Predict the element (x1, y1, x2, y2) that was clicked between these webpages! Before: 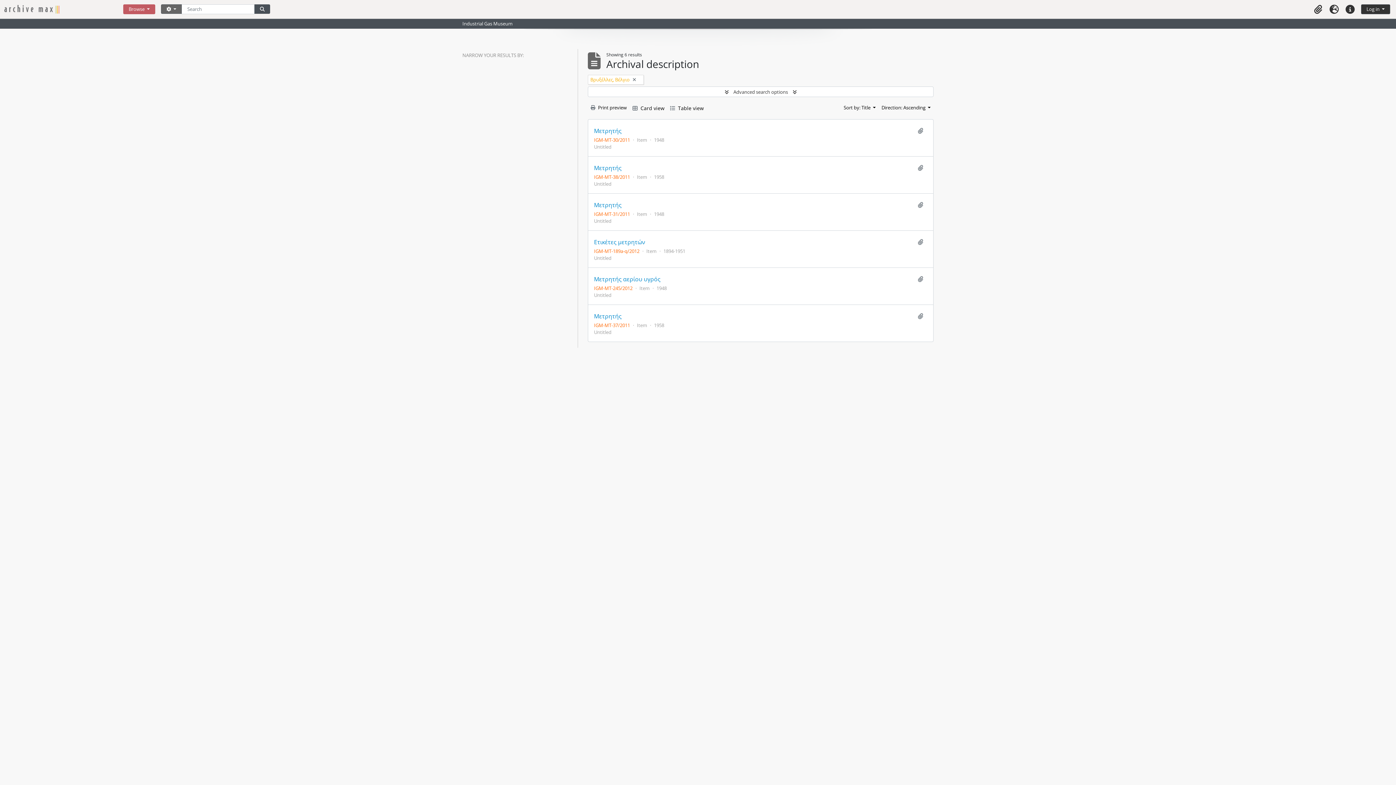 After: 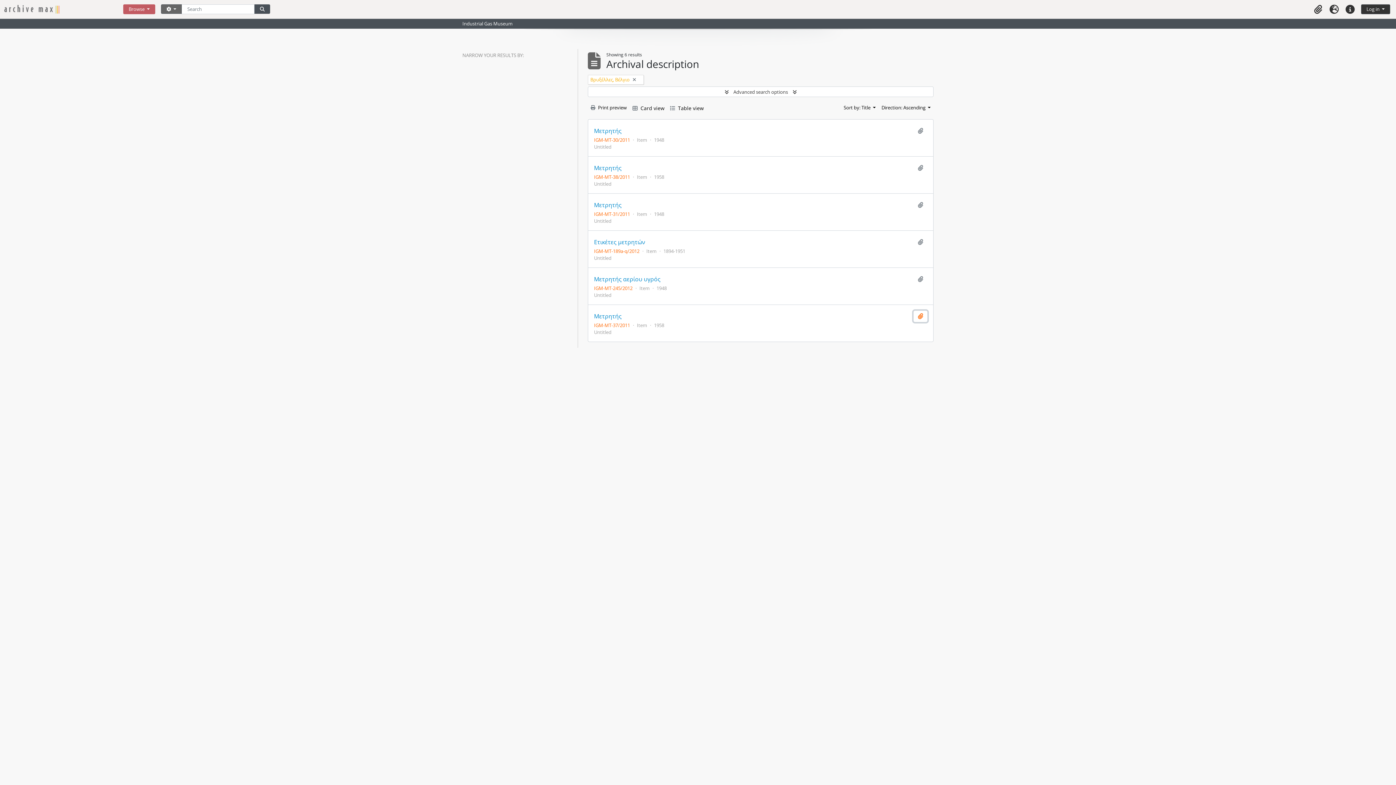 Action: label: Add to clipboard bbox: (913, 310, 927, 322)